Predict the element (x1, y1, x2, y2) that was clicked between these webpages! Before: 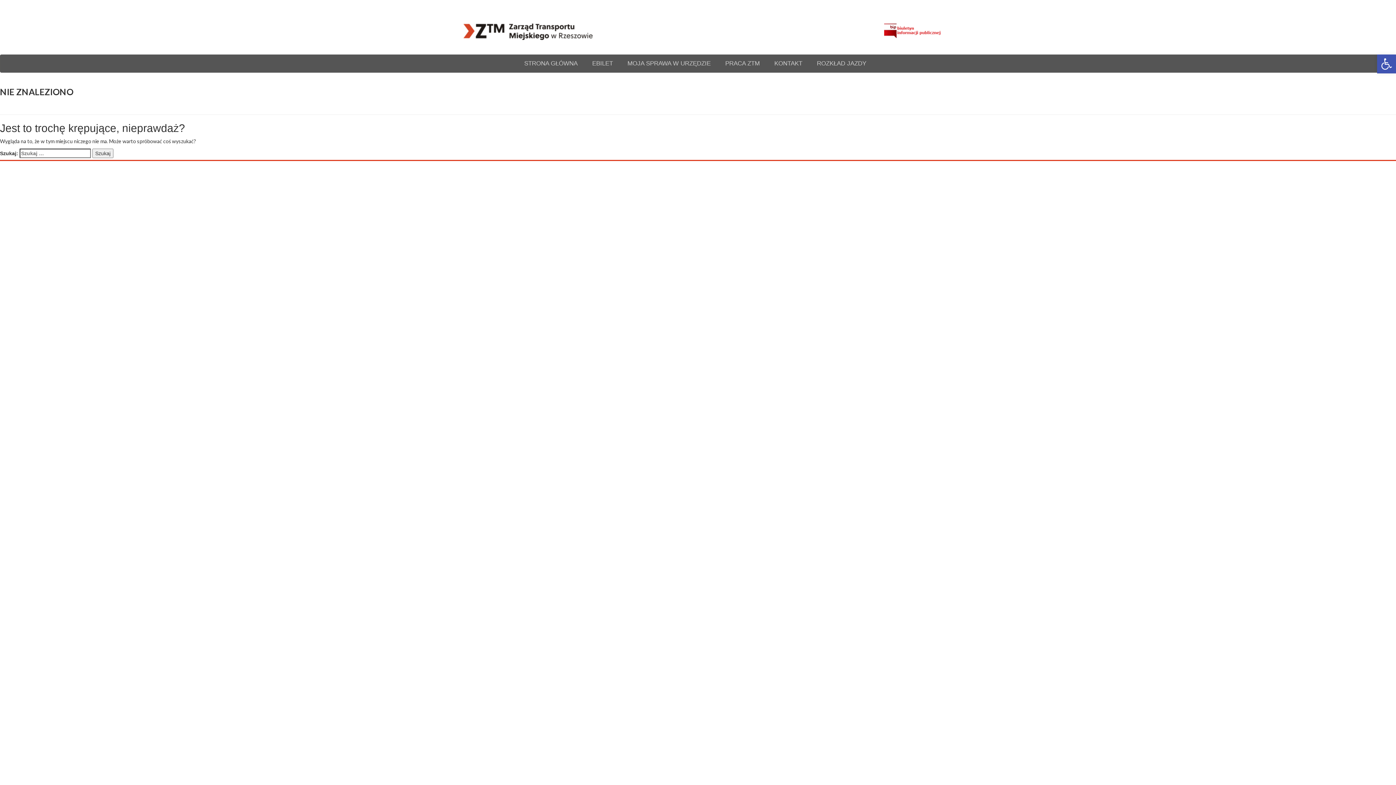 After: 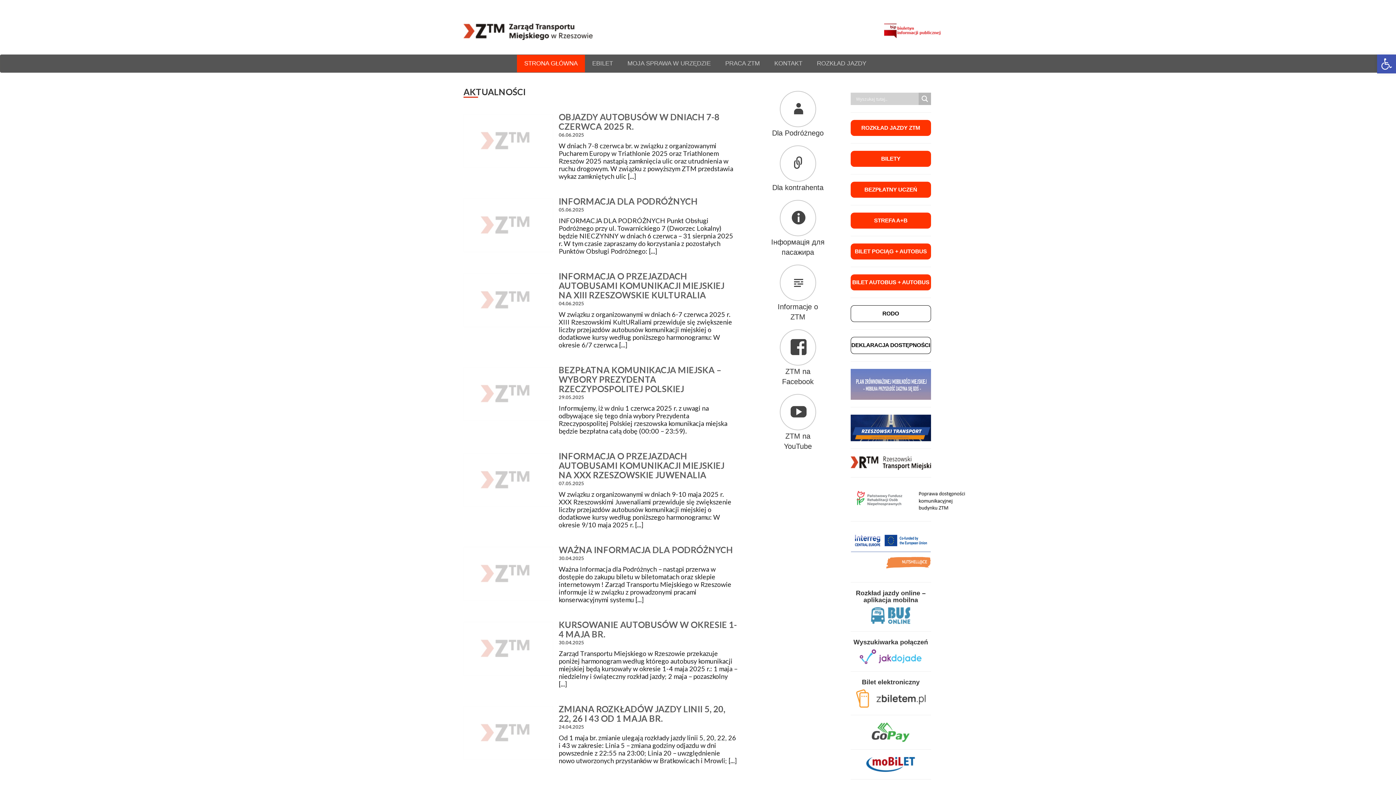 Action: bbox: (458, 18, 598, 36)